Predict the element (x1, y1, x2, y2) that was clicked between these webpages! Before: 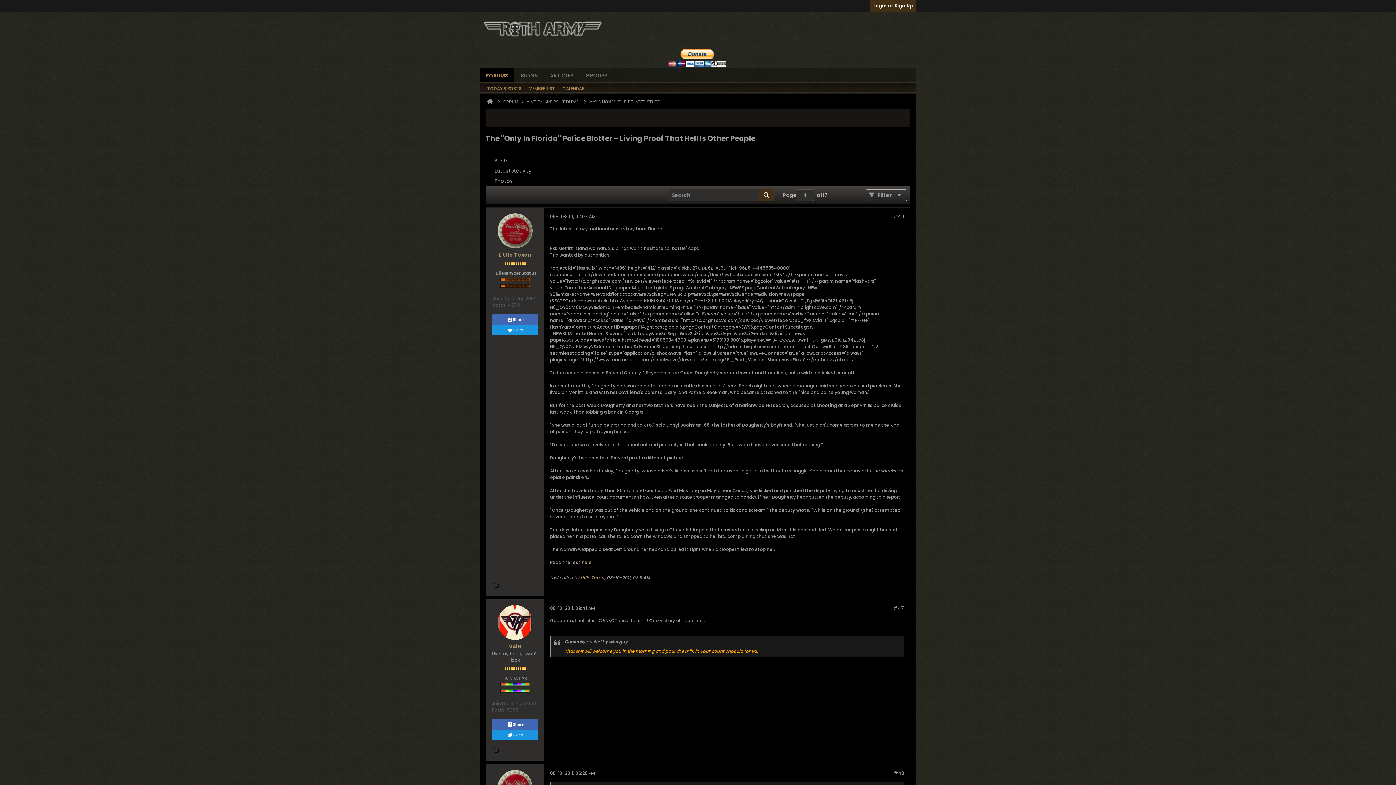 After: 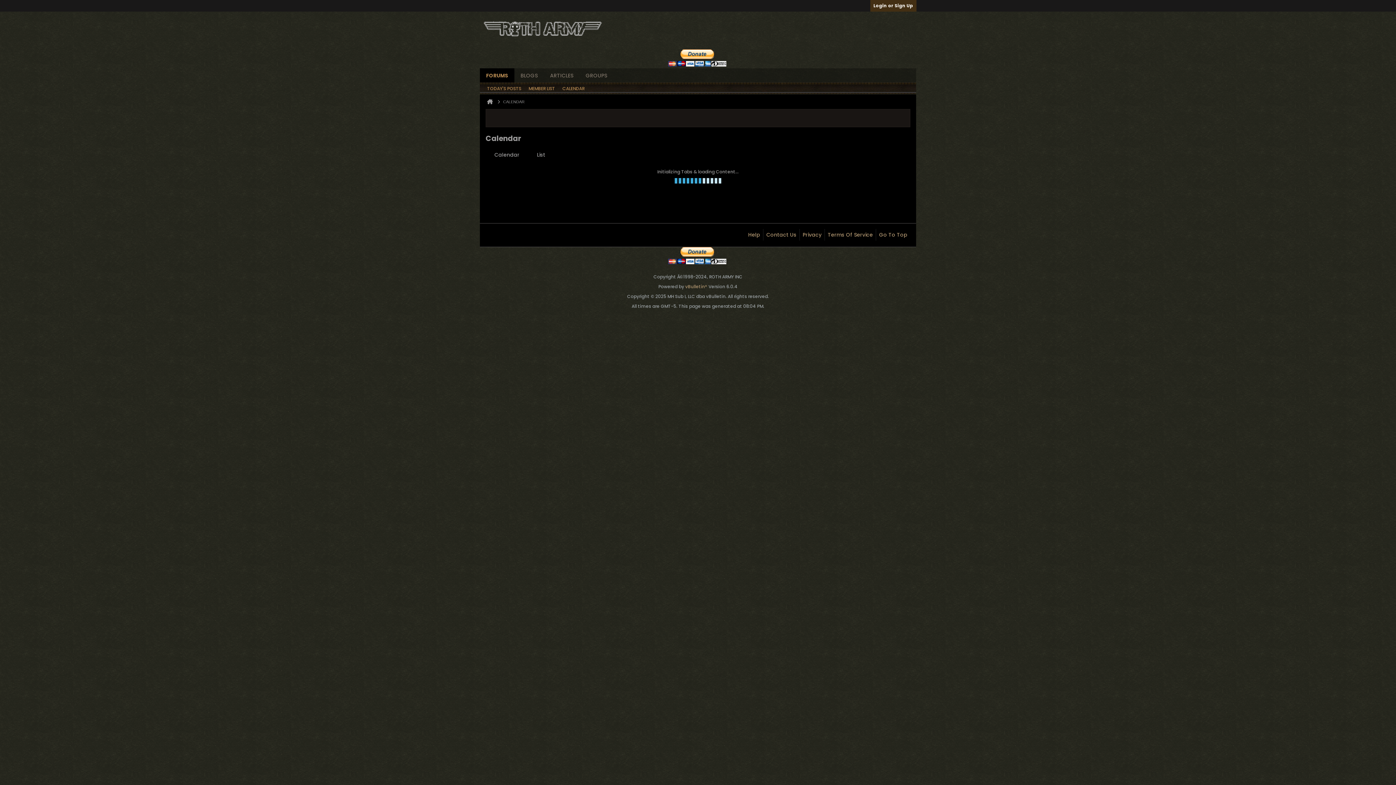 Action: bbox: (562, 82, 584, 94) label: CALENDAR